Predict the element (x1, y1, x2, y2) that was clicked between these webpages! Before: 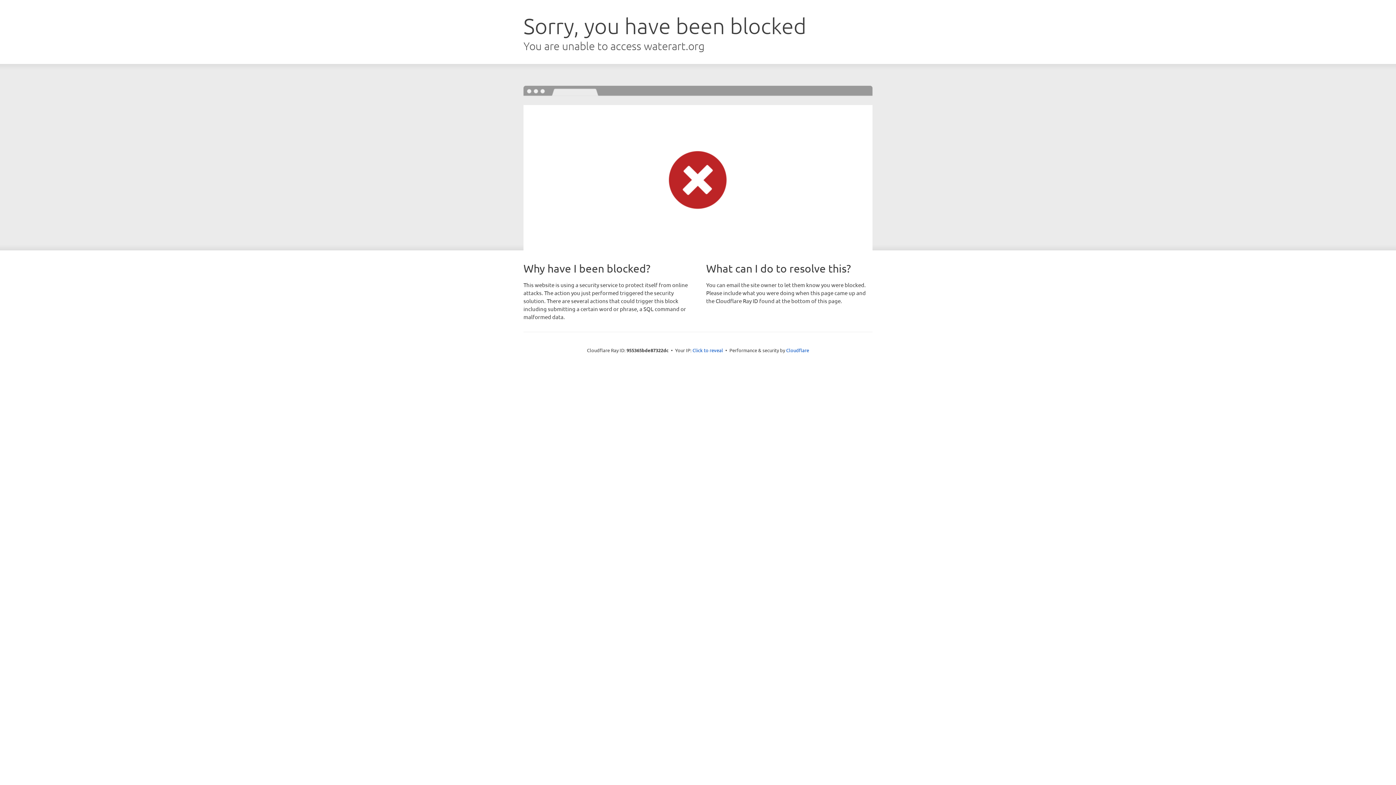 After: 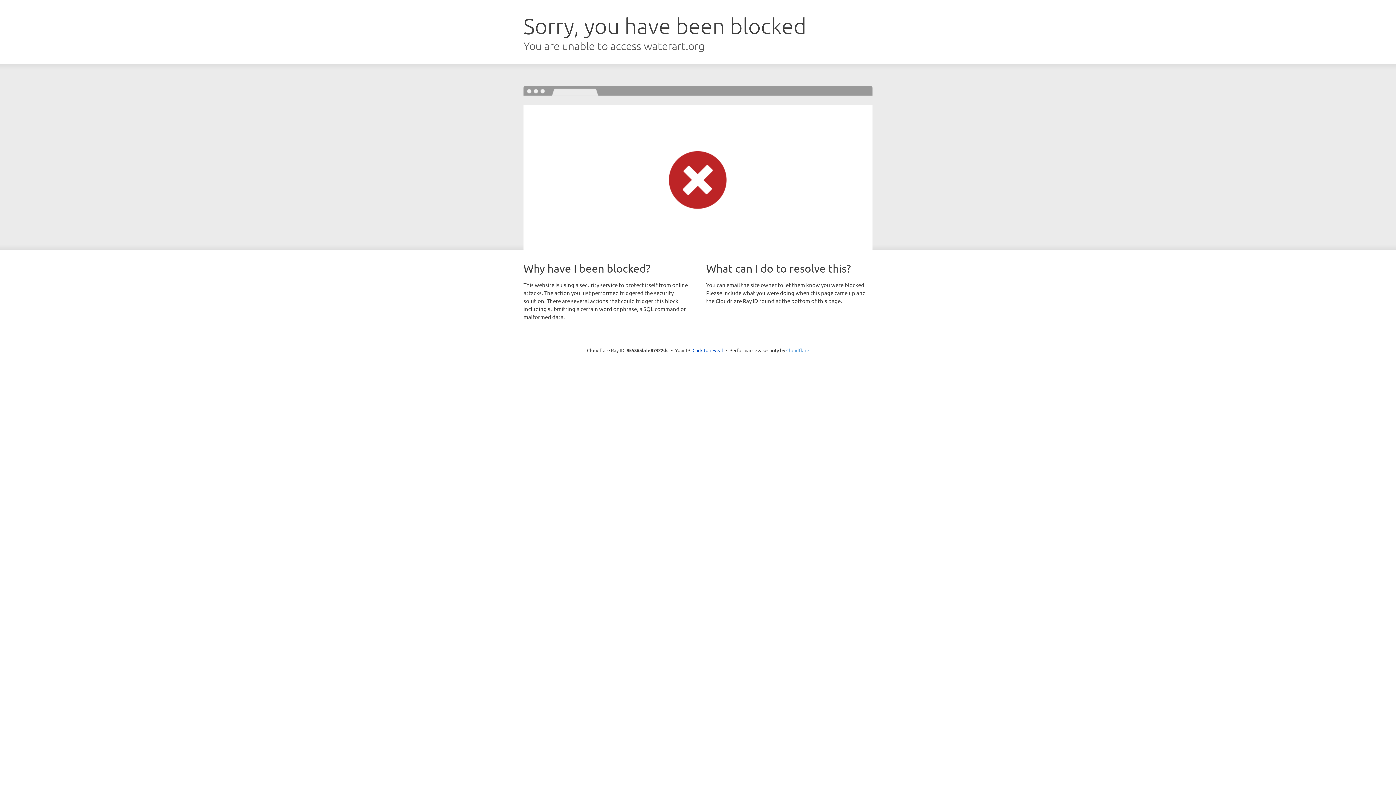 Action: bbox: (786, 347, 809, 353) label: Cloudflare